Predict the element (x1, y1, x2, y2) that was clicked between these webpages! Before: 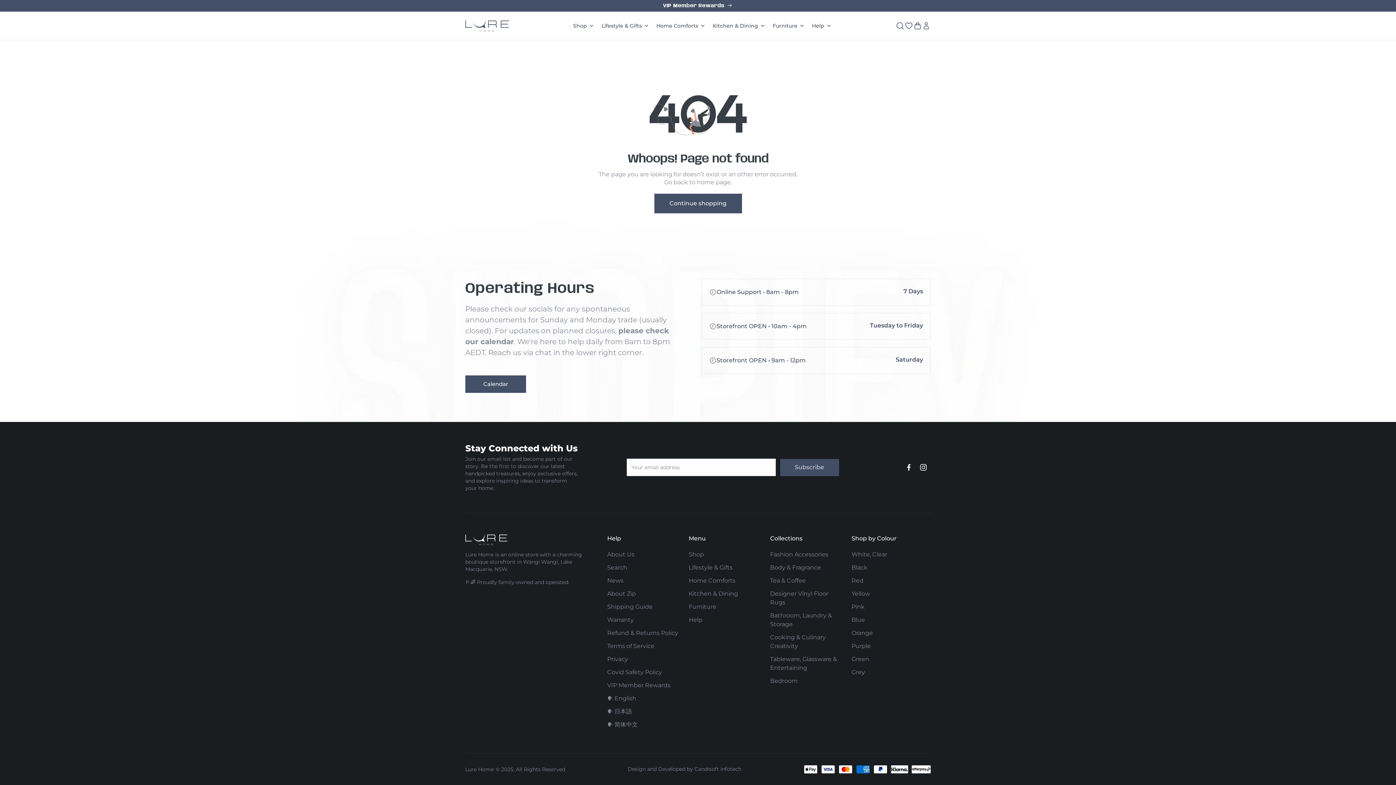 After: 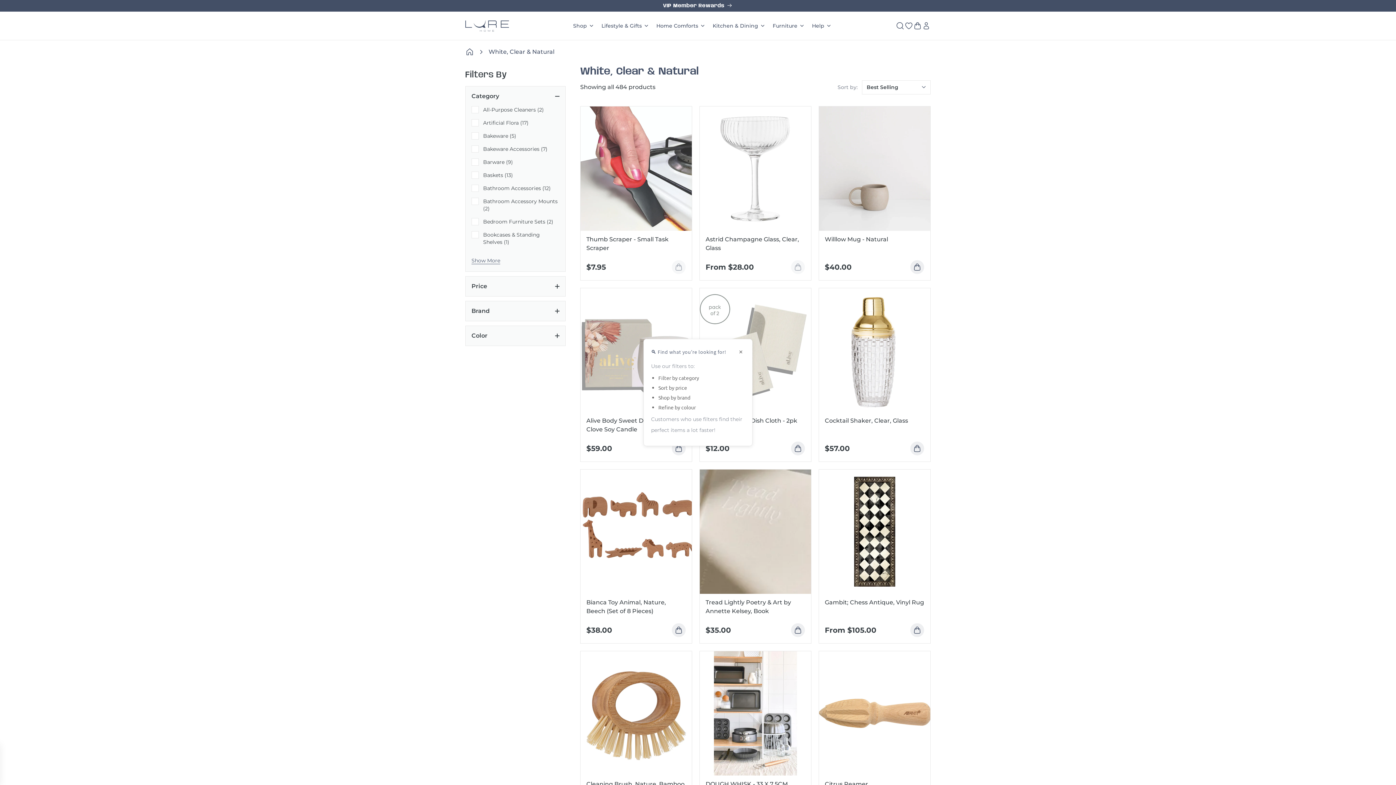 Action: bbox: (851, 548, 887, 561) label: White, Clear